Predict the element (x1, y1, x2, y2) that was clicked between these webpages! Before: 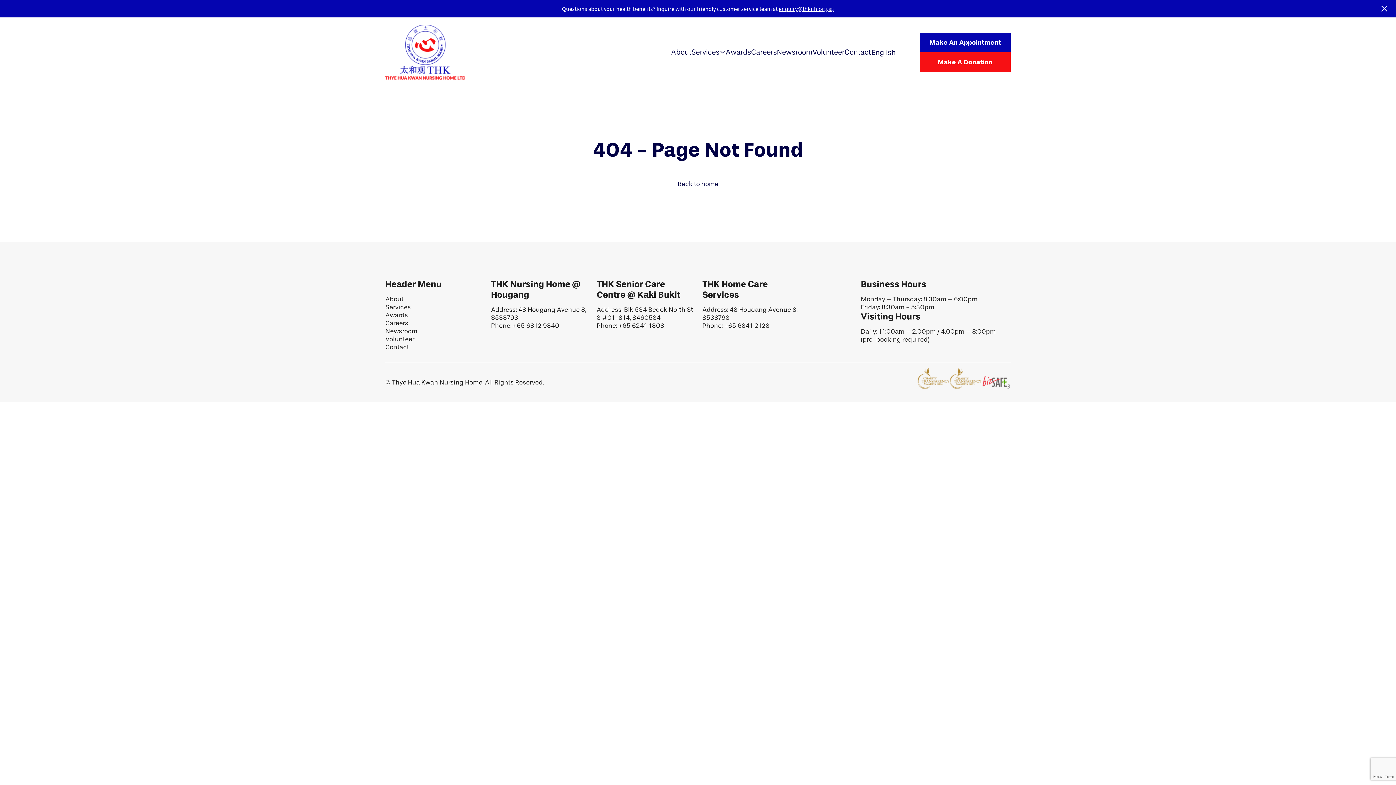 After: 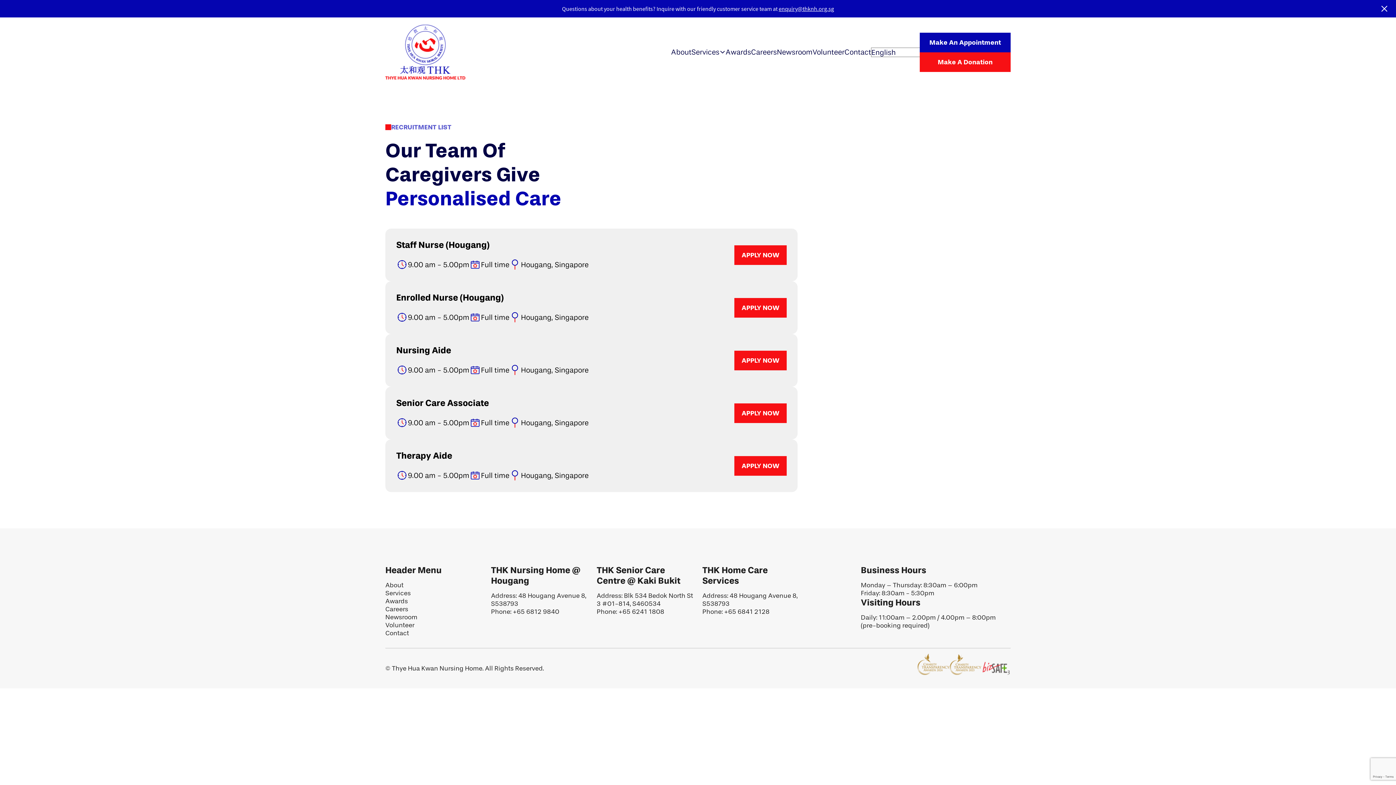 Action: bbox: (751, 32, 777, 70) label: Careers